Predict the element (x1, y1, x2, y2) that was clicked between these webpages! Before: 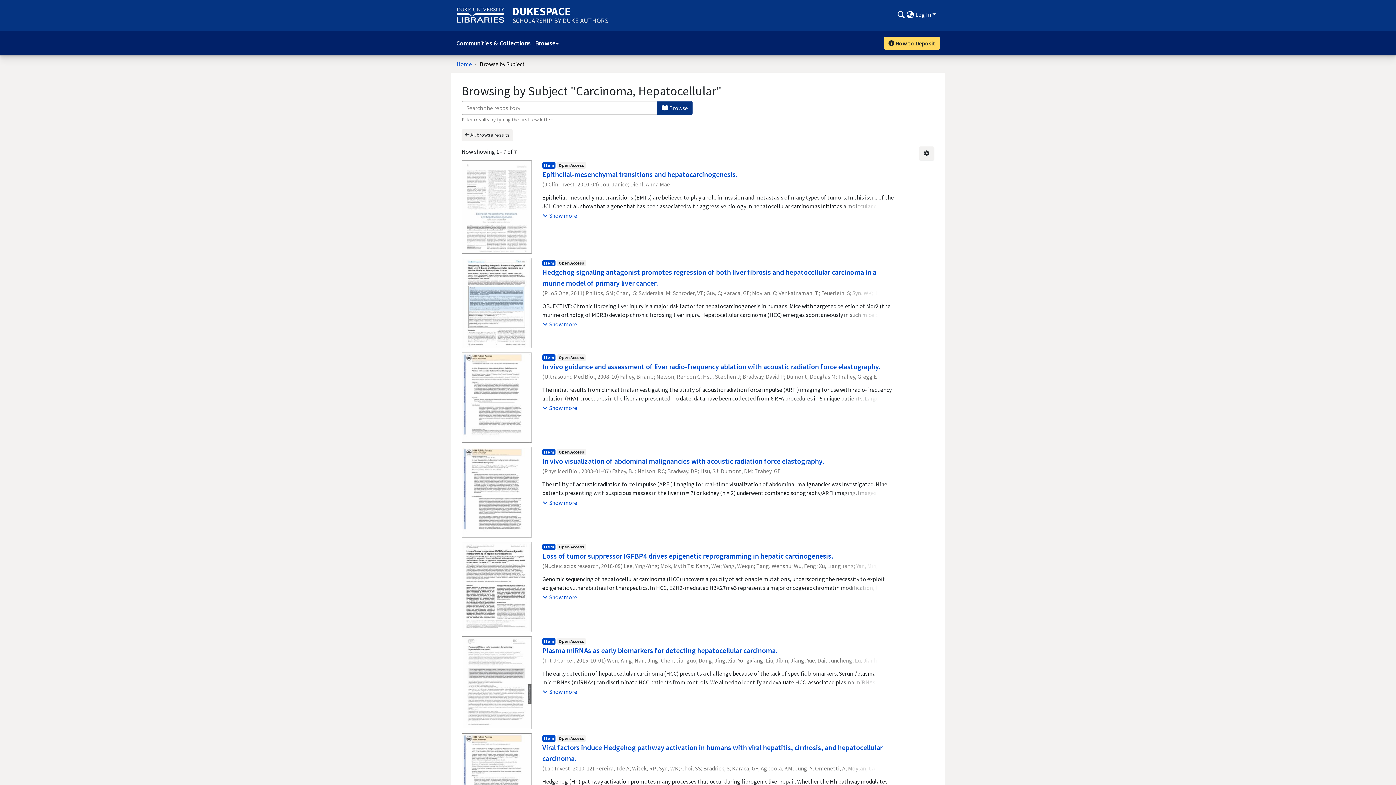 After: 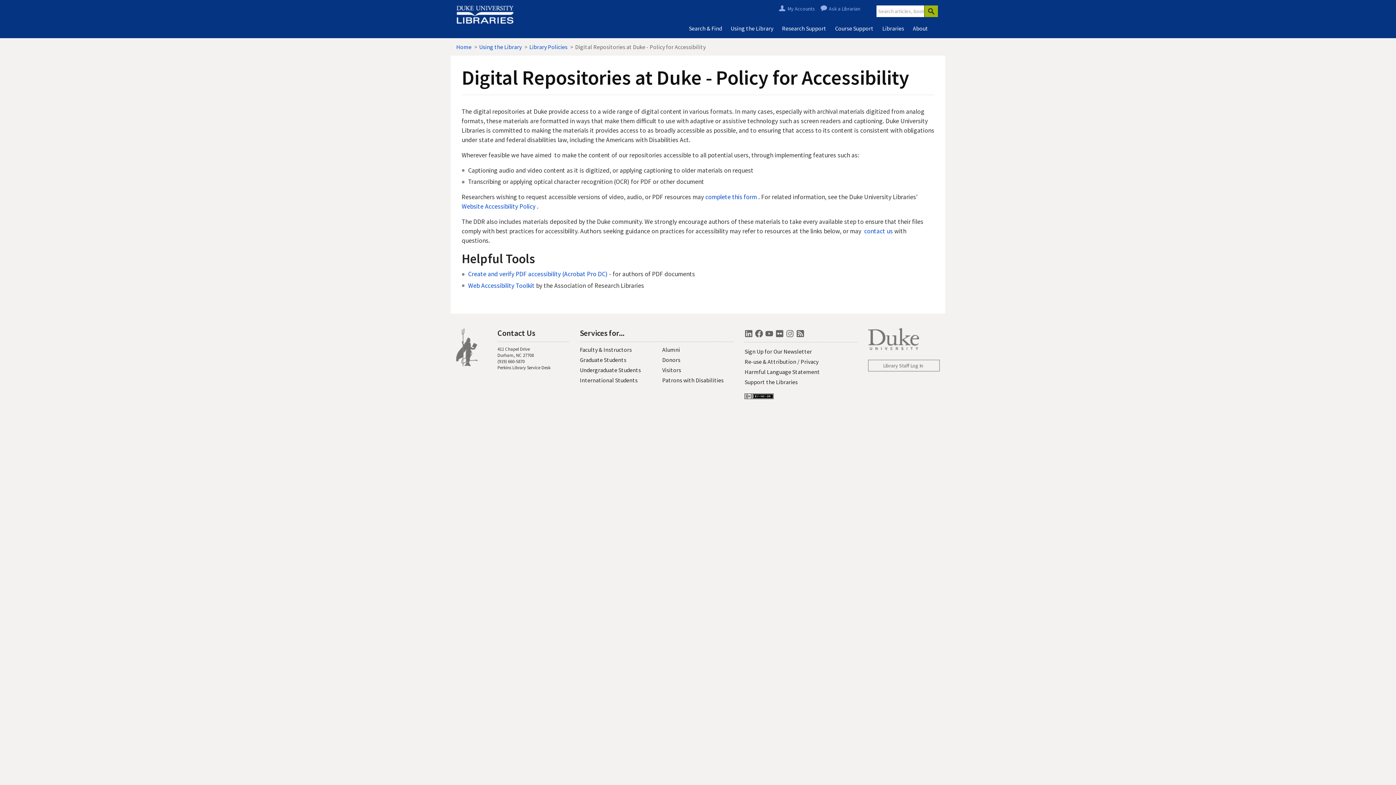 Action: bbox: (579, 745, 627, 753) label: Accessibility Policy